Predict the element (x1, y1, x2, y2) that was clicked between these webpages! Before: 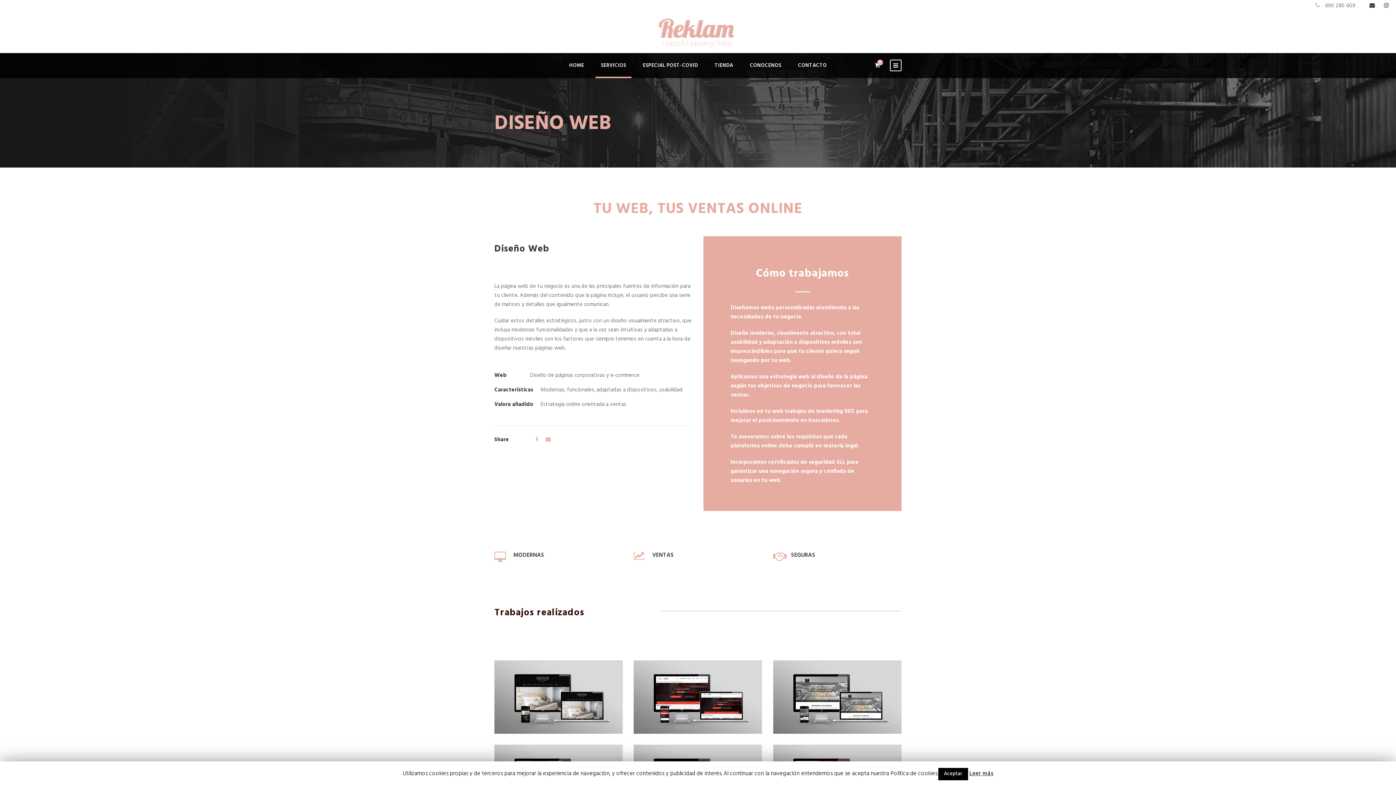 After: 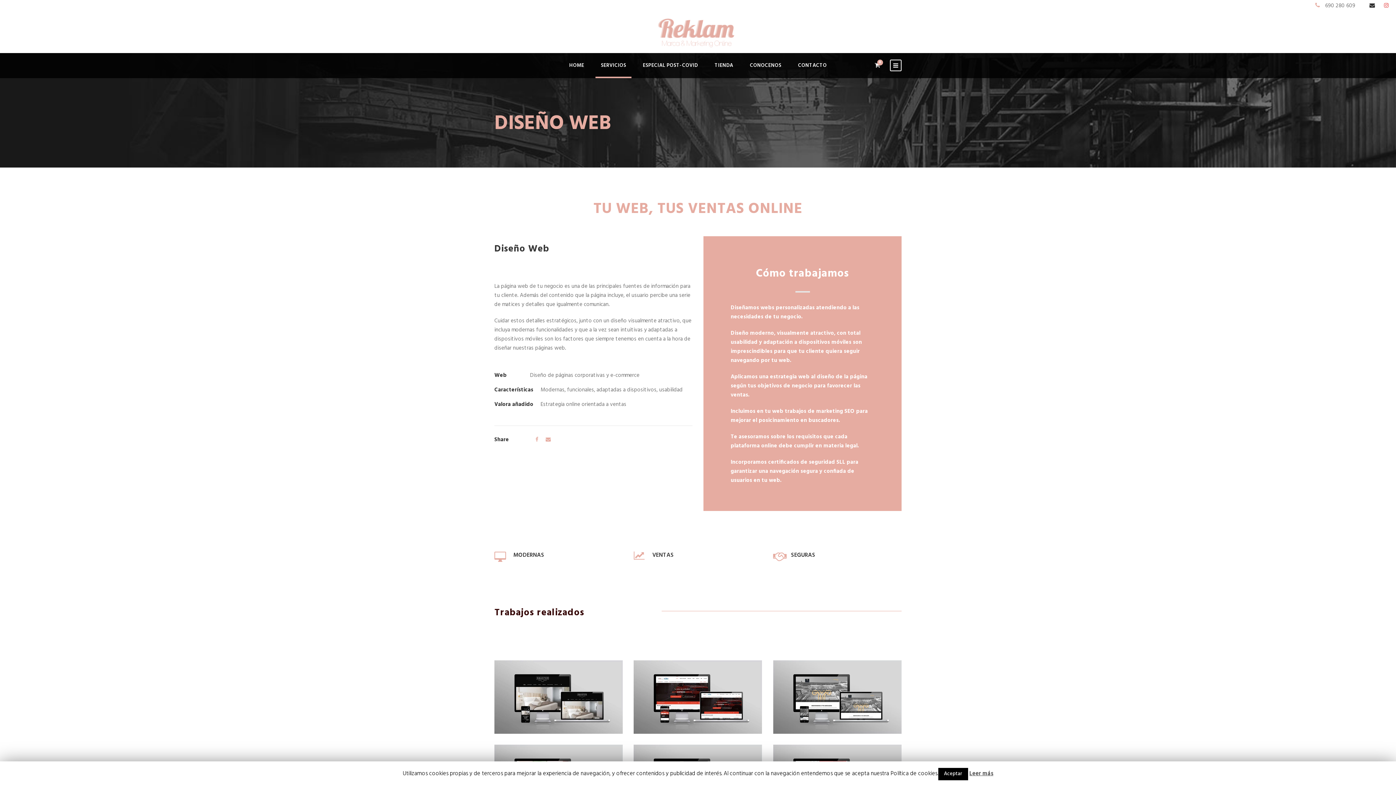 Action: bbox: (1384, 1, 1389, 10)